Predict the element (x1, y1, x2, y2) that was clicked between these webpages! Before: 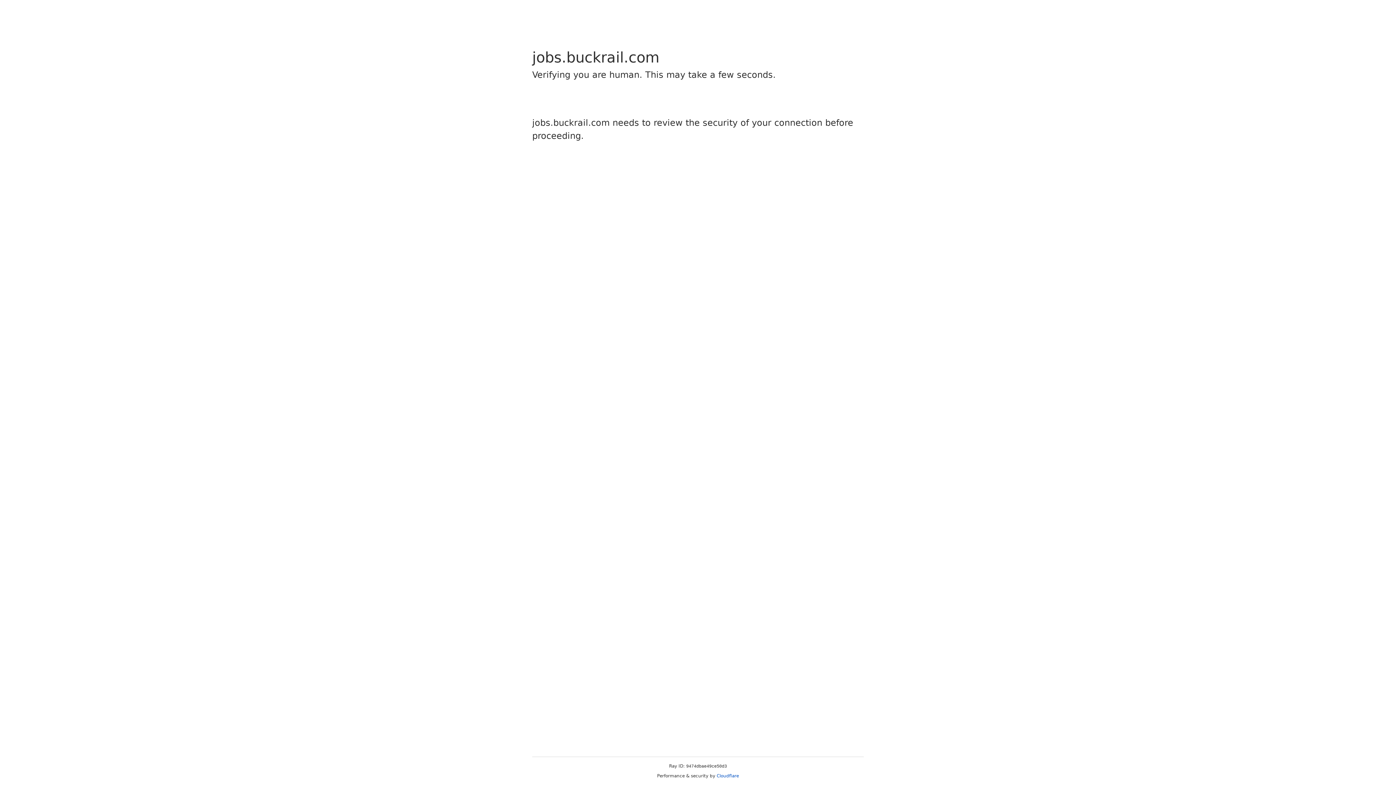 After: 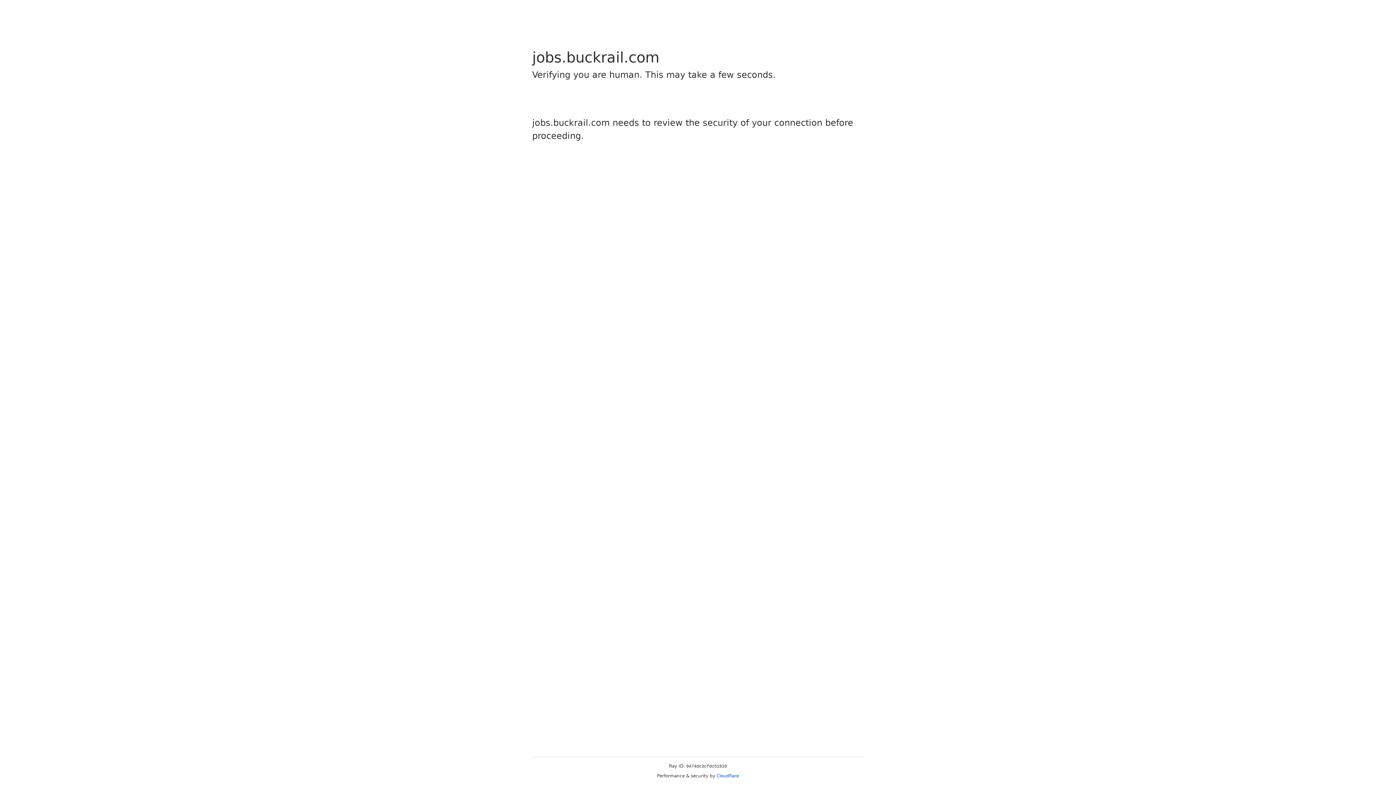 Action: label: Cloudflare bbox: (716, 773, 739, 778)